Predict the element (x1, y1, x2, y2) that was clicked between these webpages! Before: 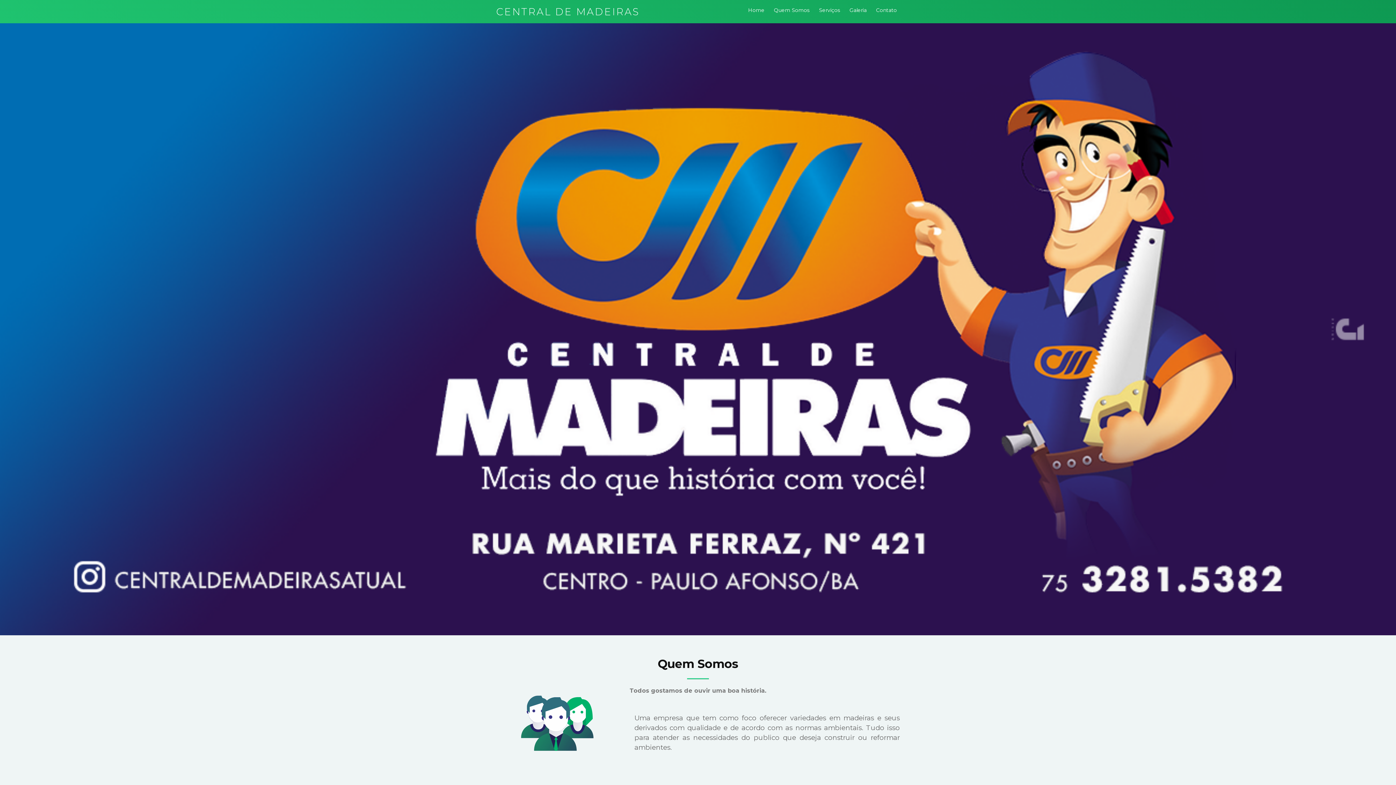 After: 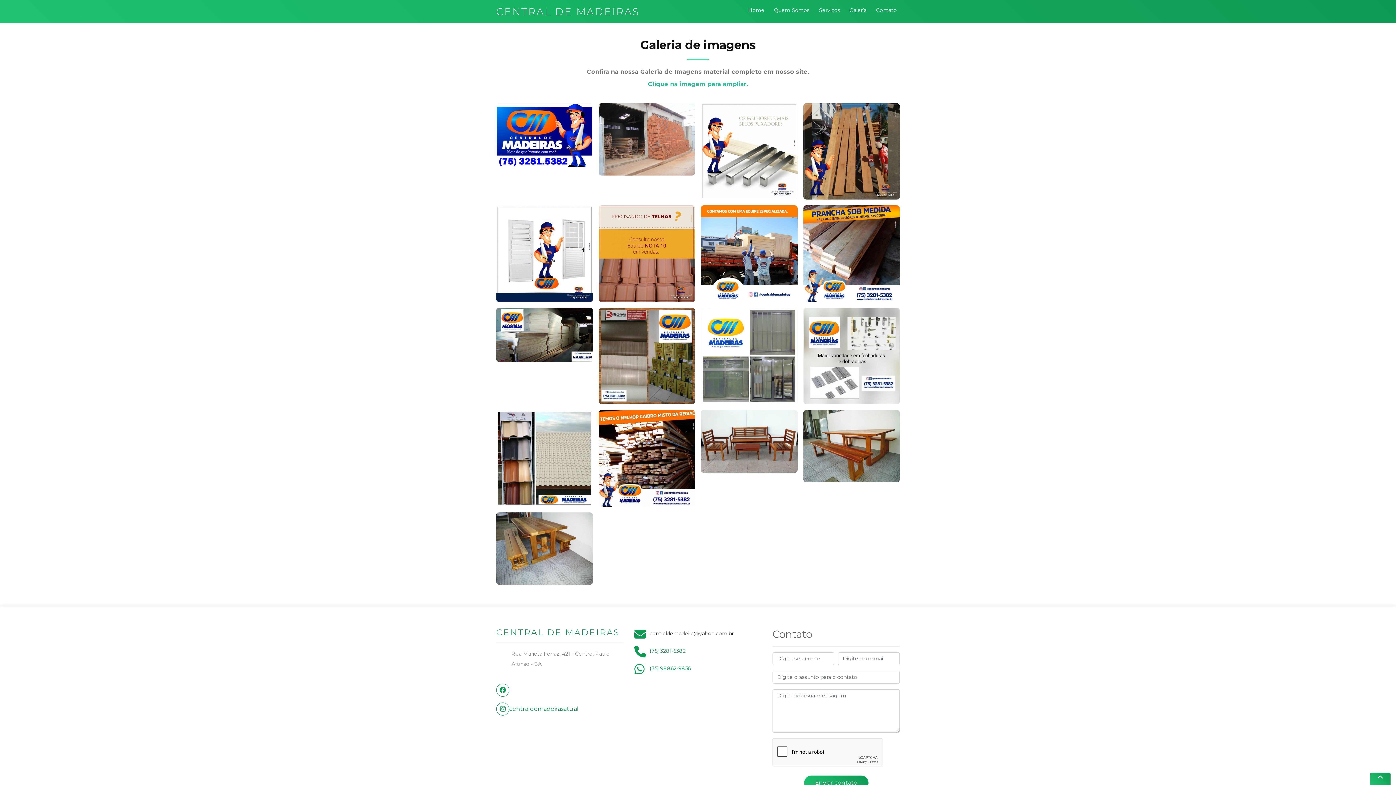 Action: bbox: (846, 6, 869, 17) label: Galeria